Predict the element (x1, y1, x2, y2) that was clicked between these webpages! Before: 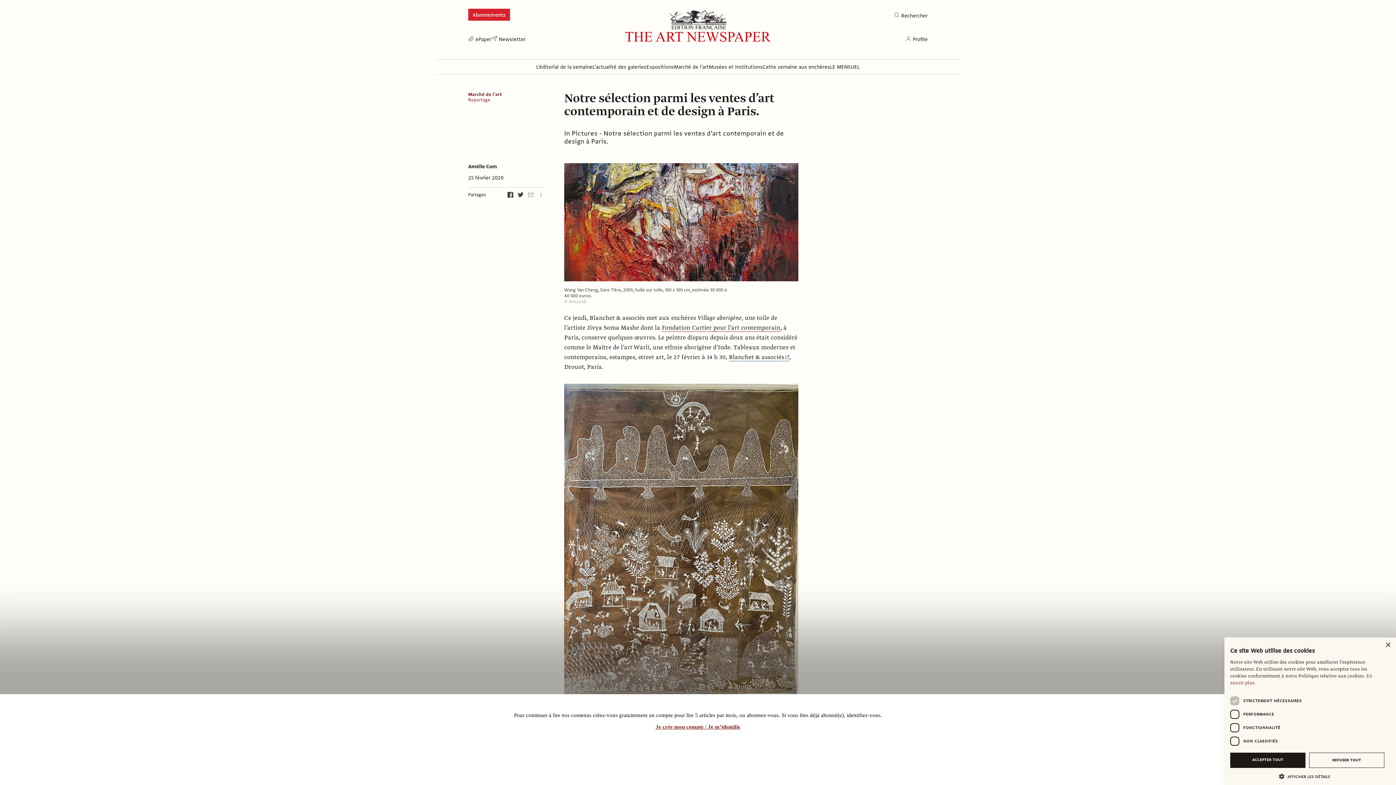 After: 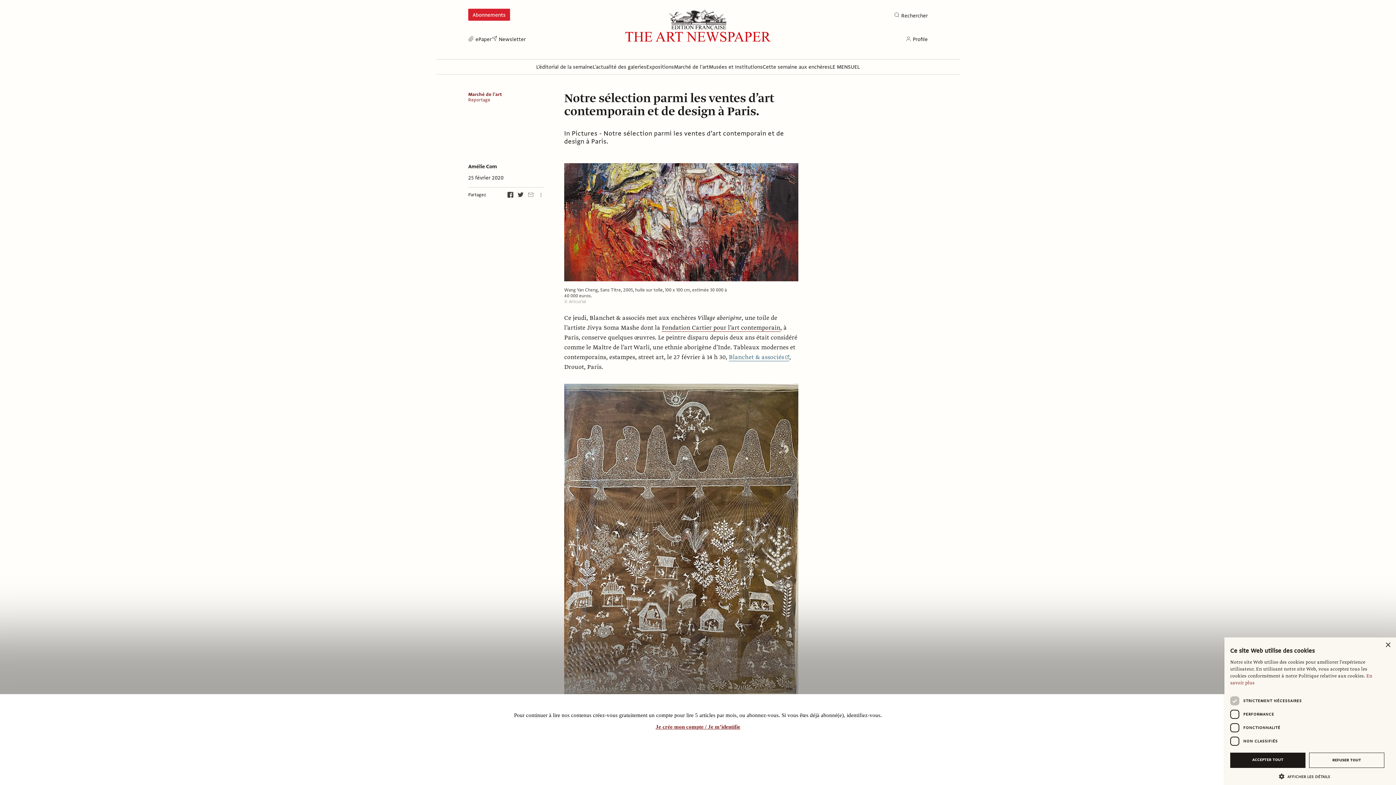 Action: label: Blanchet & associés bbox: (729, 415, 789, 423)